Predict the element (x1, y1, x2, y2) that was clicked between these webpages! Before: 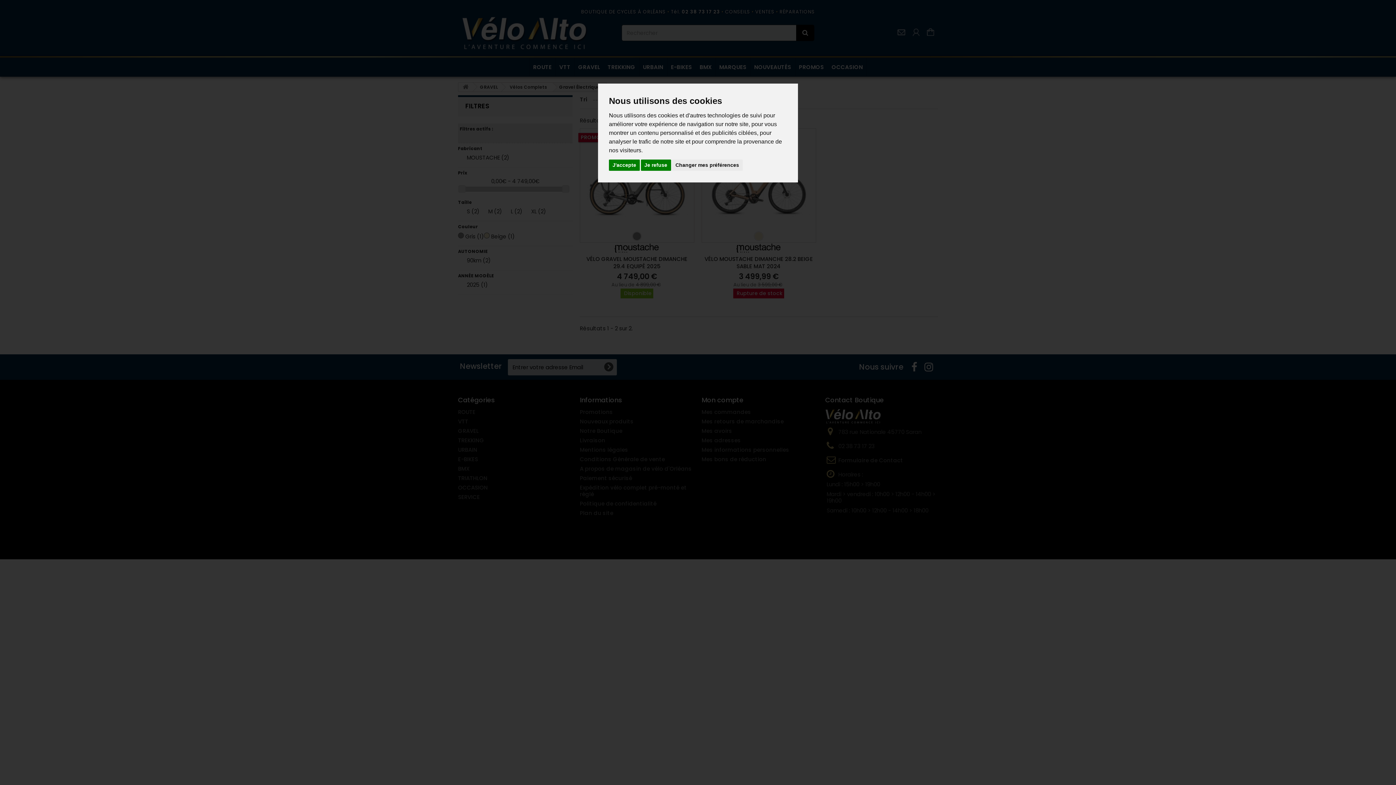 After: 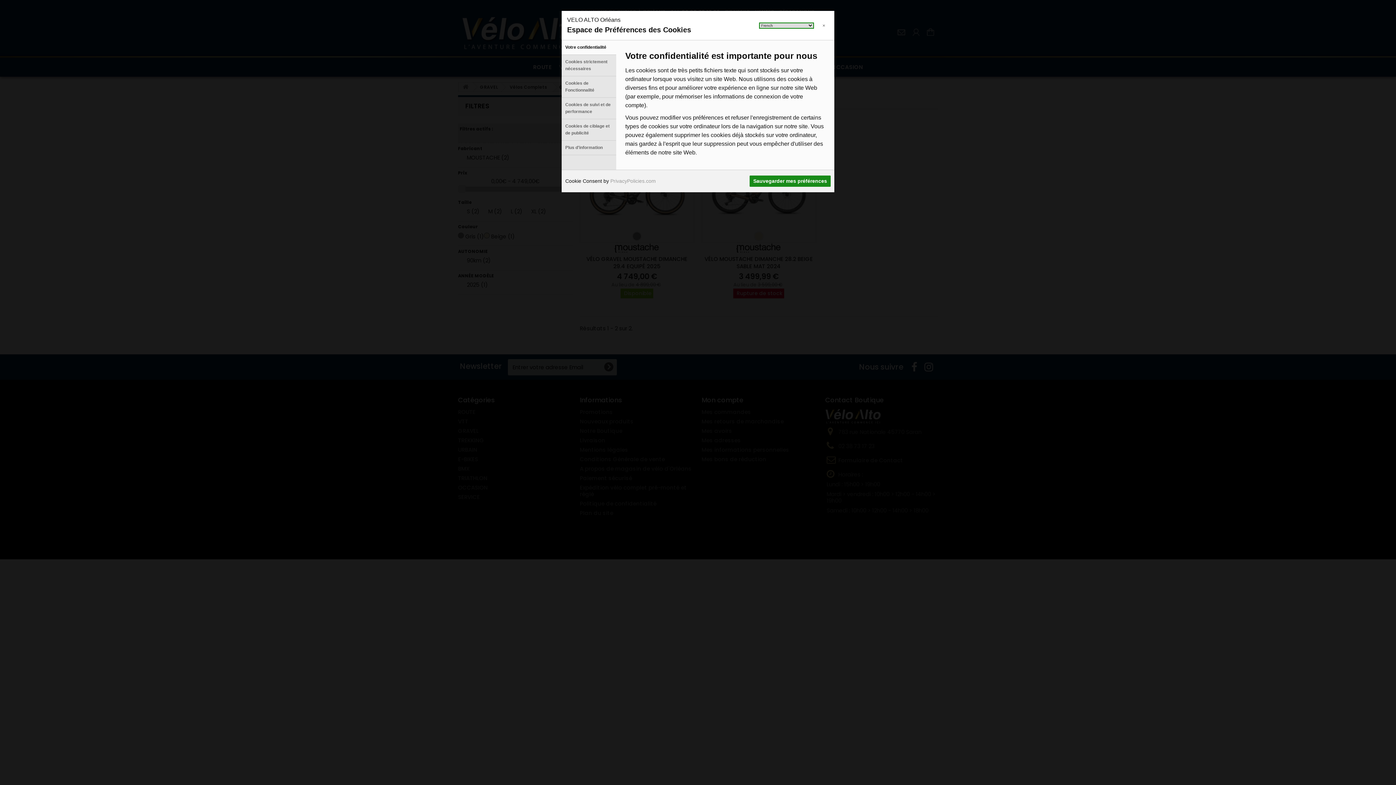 Action: bbox: (672, 159, 742, 170) label: Changer mes préférences